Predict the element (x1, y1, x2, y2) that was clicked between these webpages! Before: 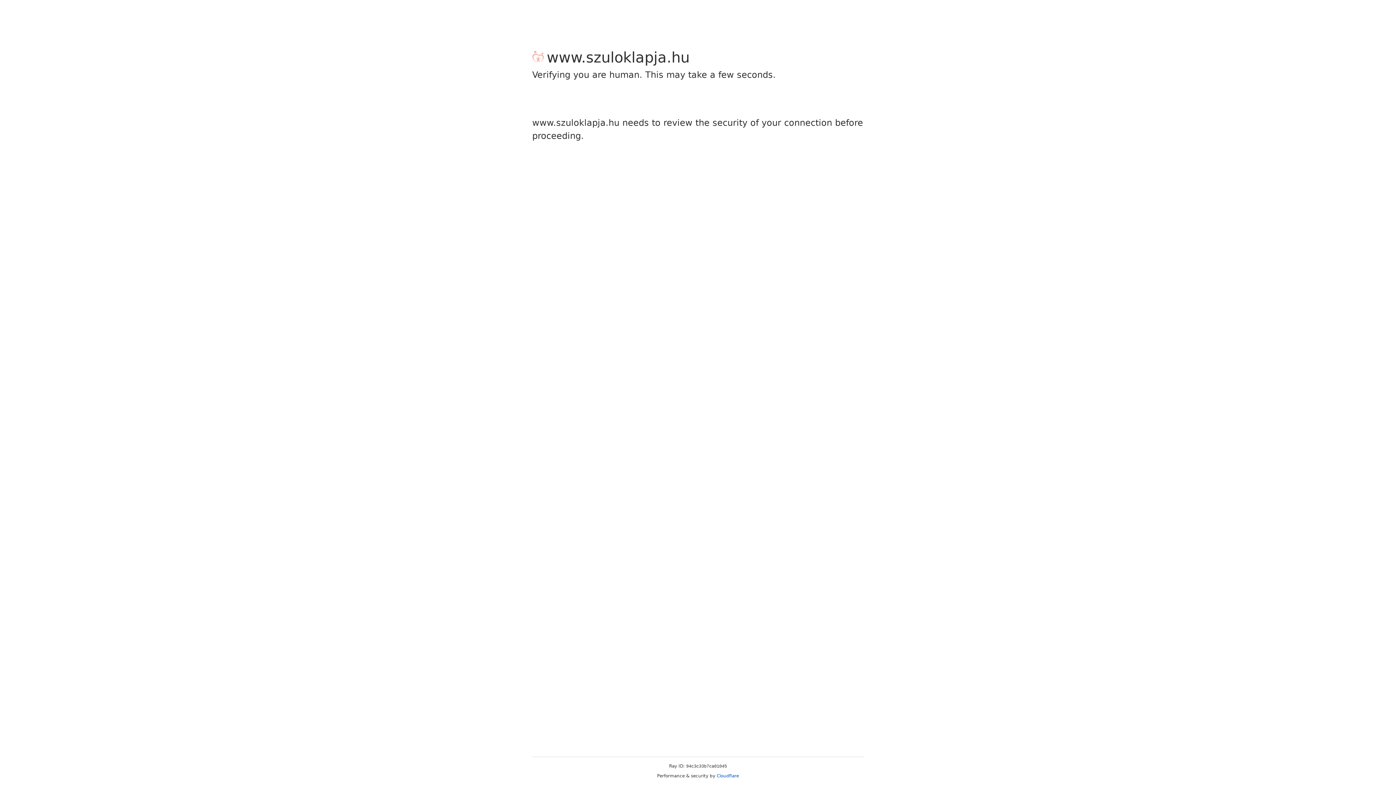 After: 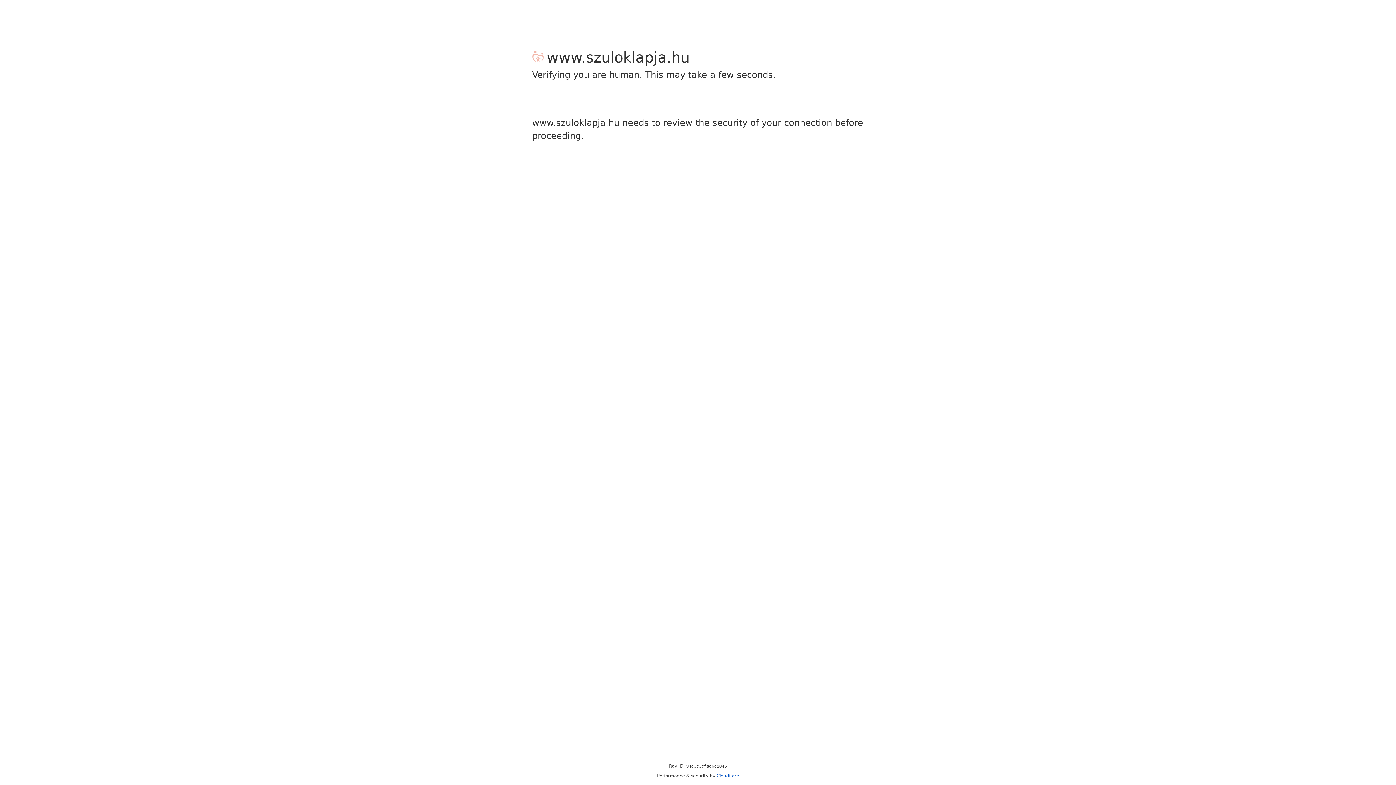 Action: bbox: (716, 773, 739, 778) label: Cloudflare